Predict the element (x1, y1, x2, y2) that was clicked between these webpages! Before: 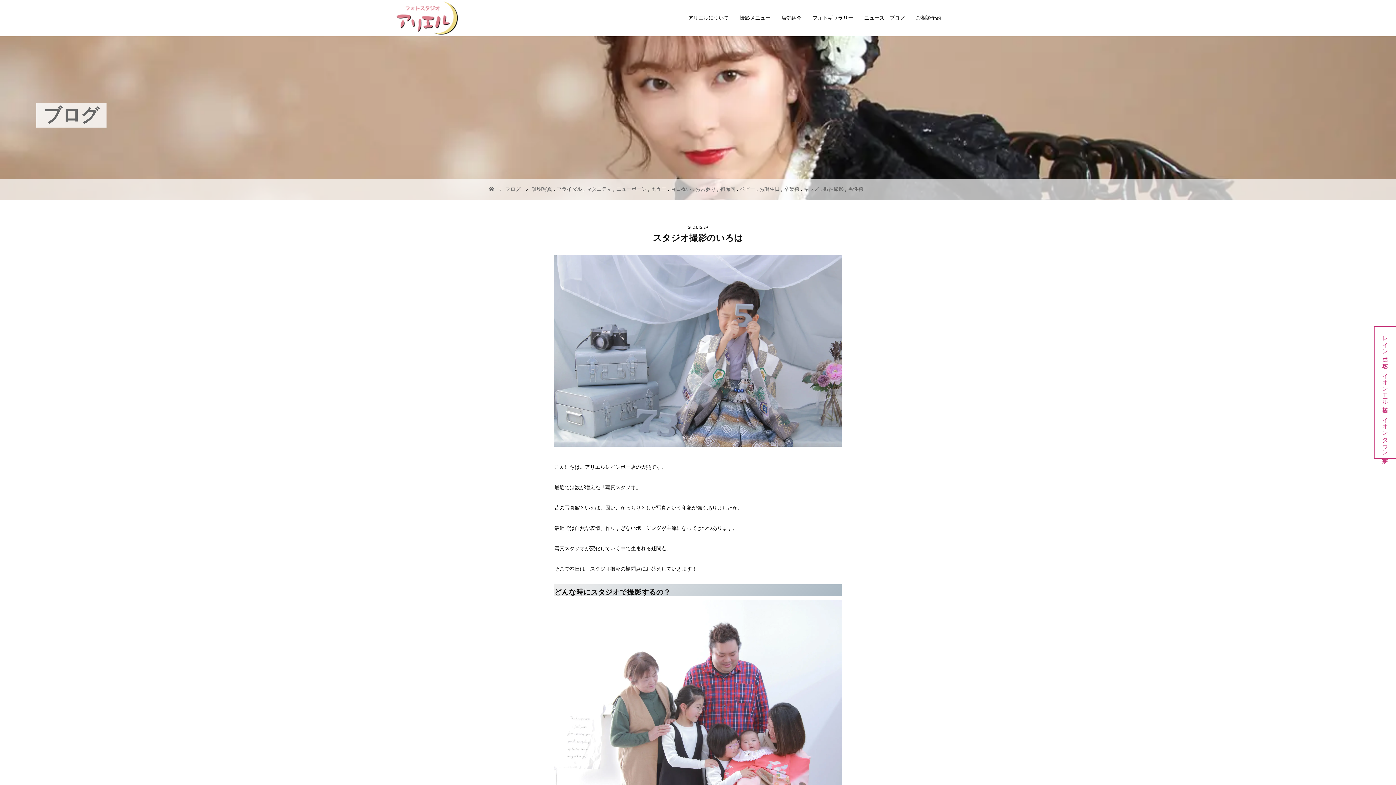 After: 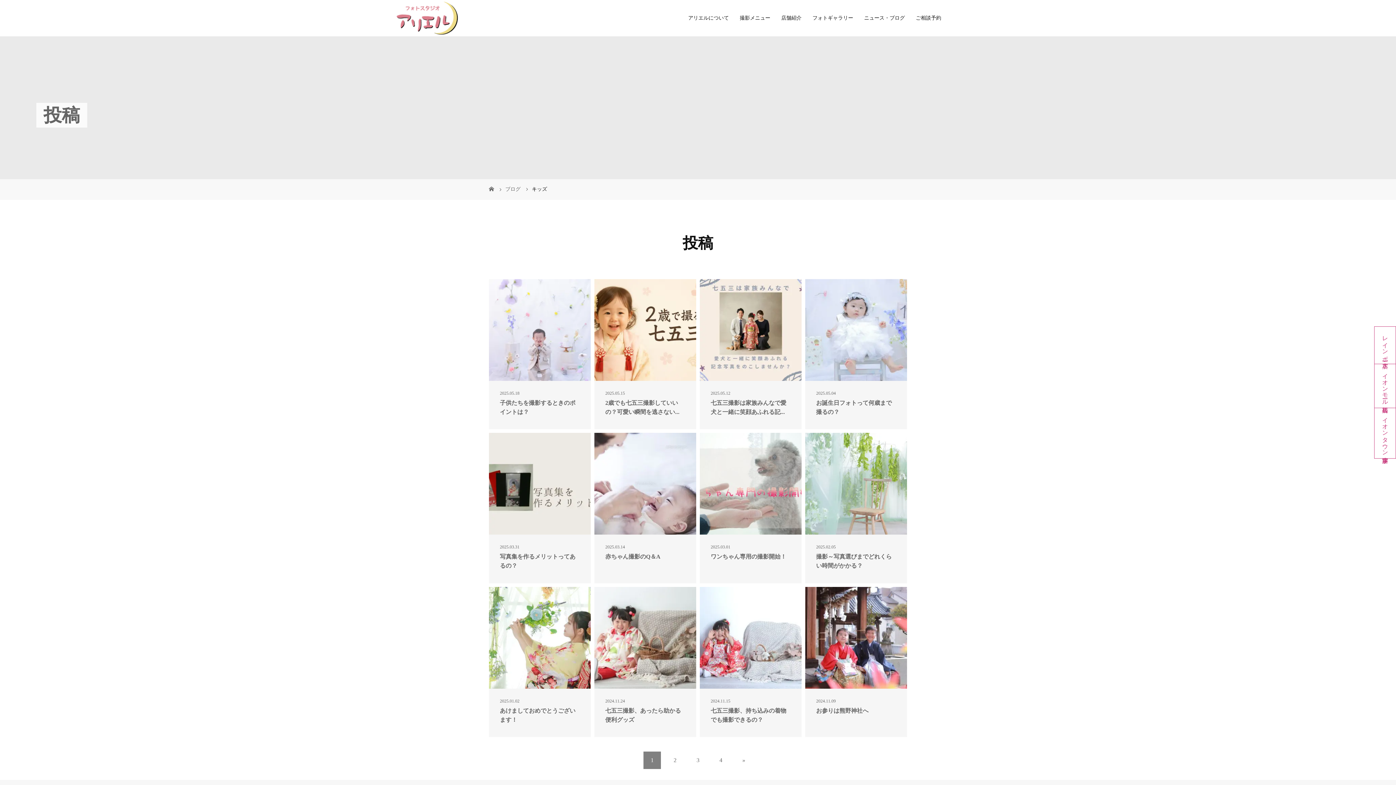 Action: bbox: (804, 186, 820, 192) label: キッズ 